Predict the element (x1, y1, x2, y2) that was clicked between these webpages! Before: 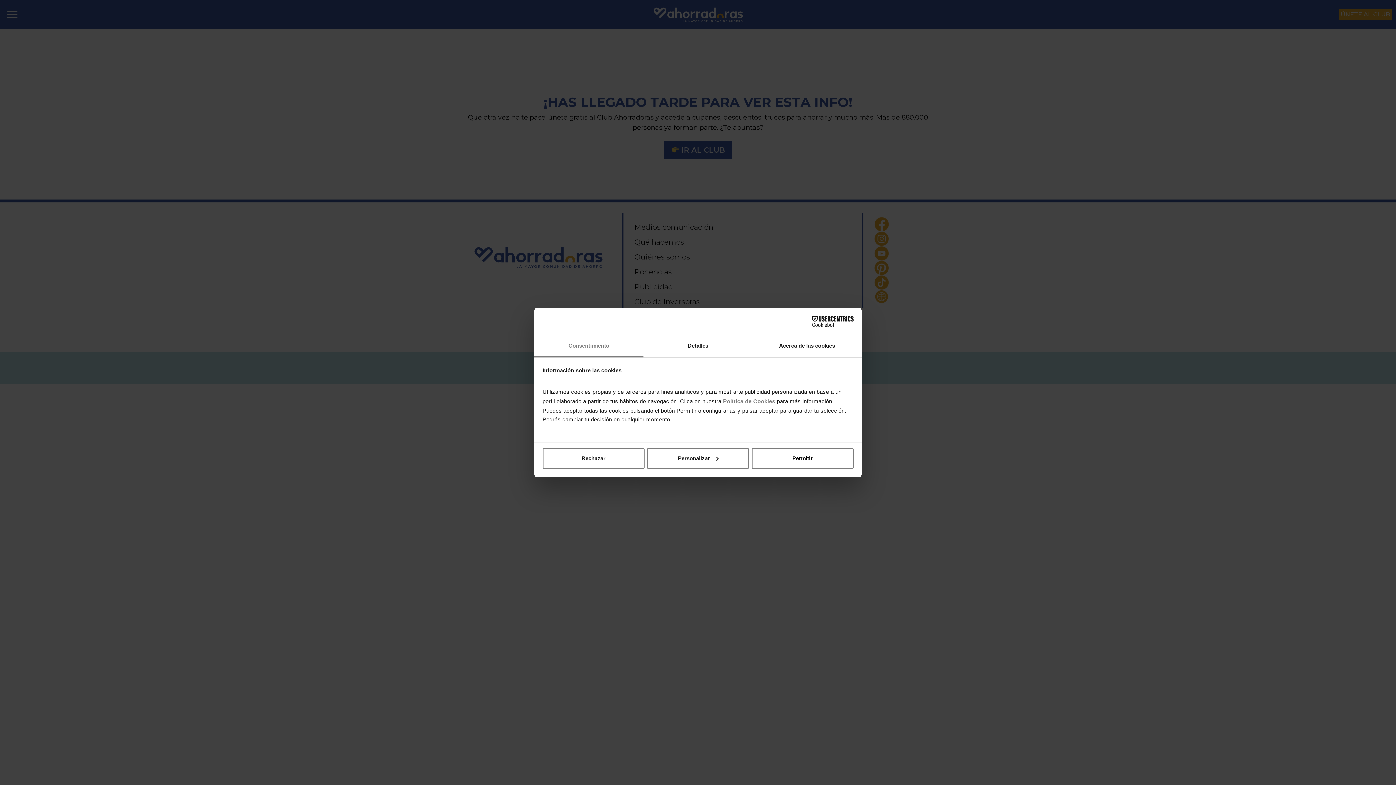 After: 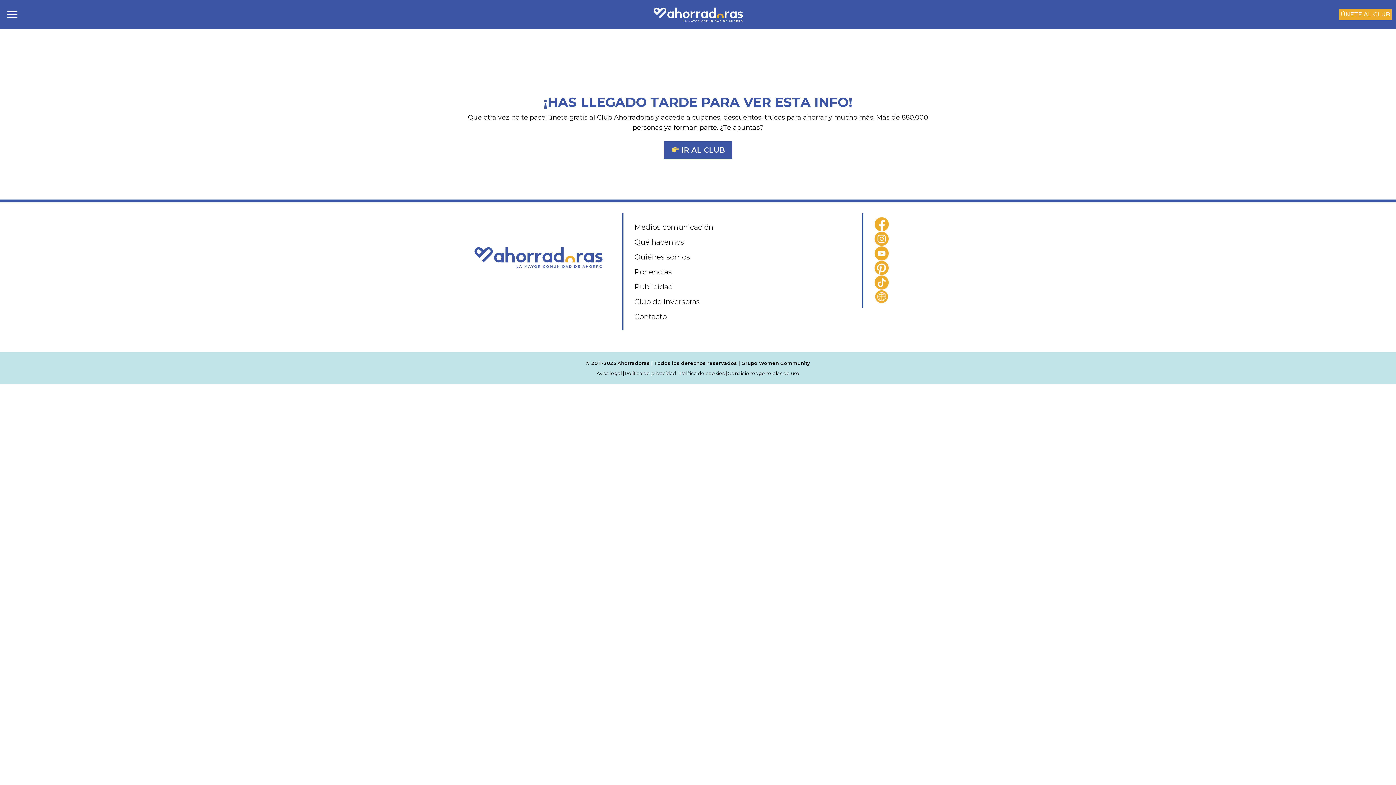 Action: label: Rechazar bbox: (542, 448, 644, 469)